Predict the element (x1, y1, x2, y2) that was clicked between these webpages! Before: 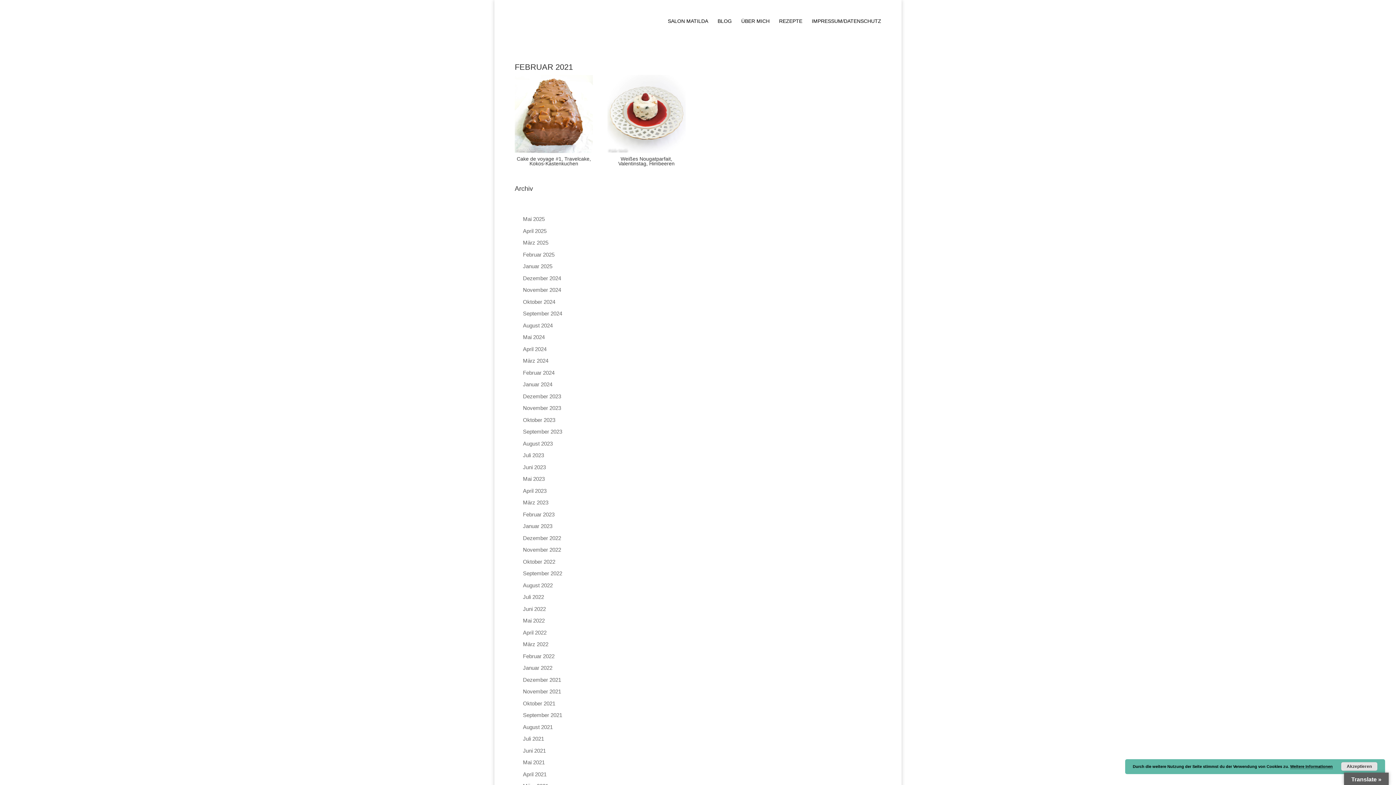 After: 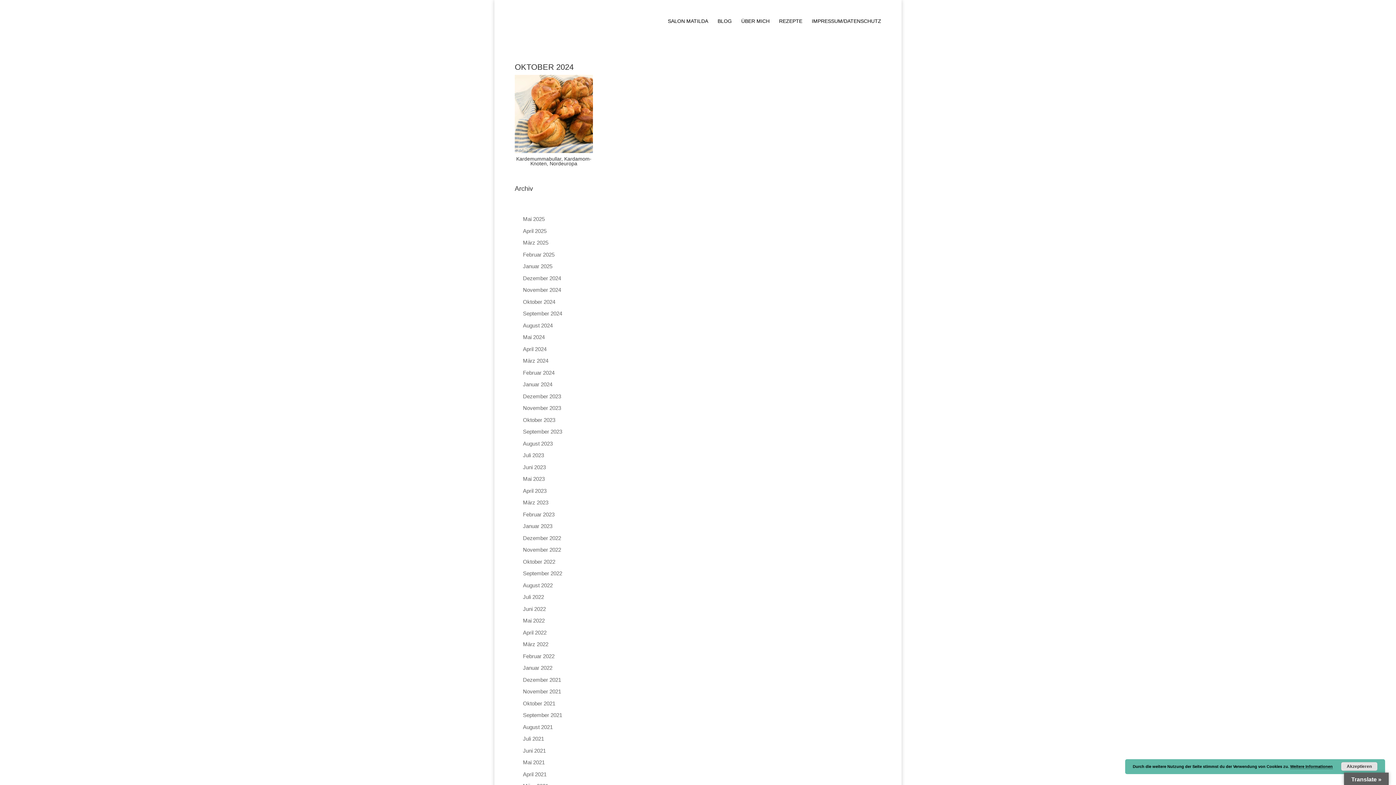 Action: bbox: (523, 298, 555, 305) label: Oktober 2024